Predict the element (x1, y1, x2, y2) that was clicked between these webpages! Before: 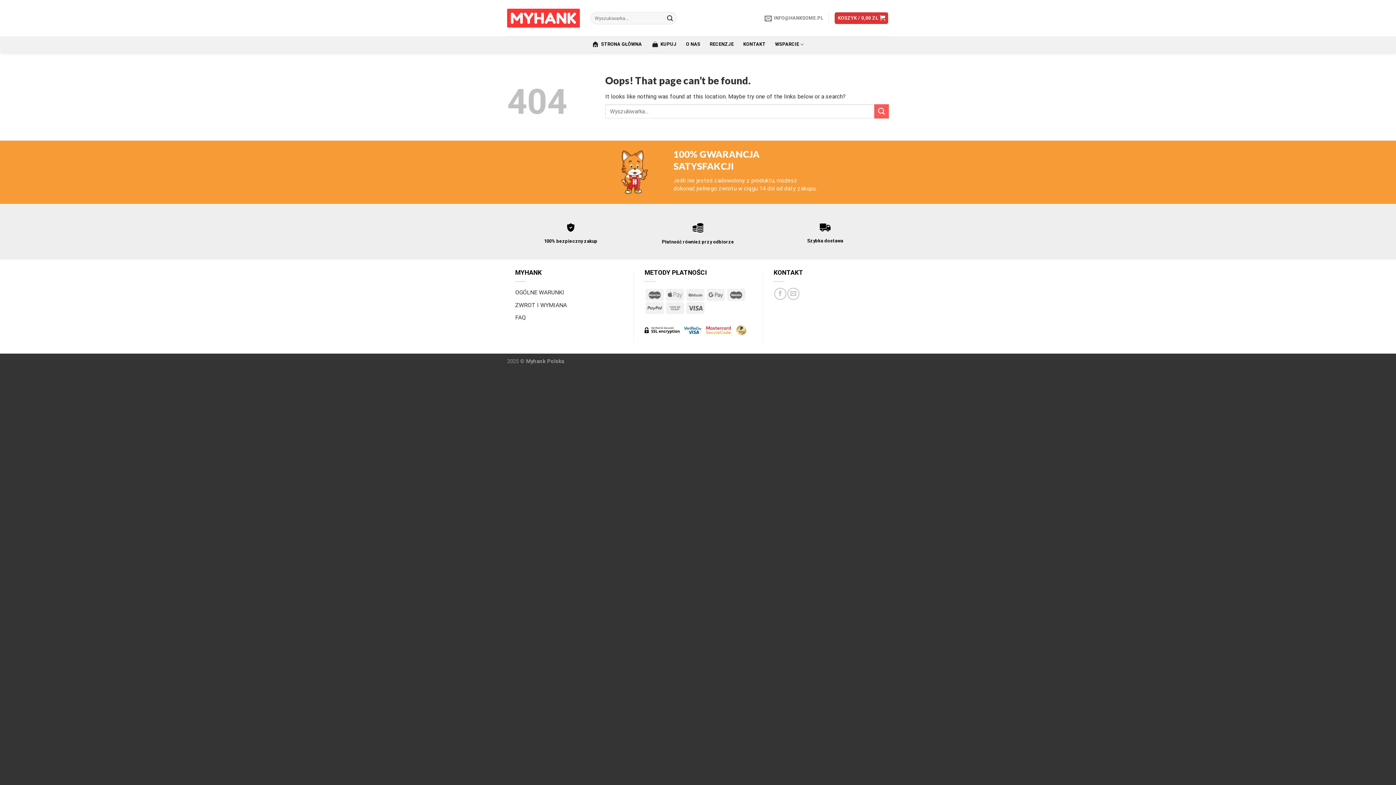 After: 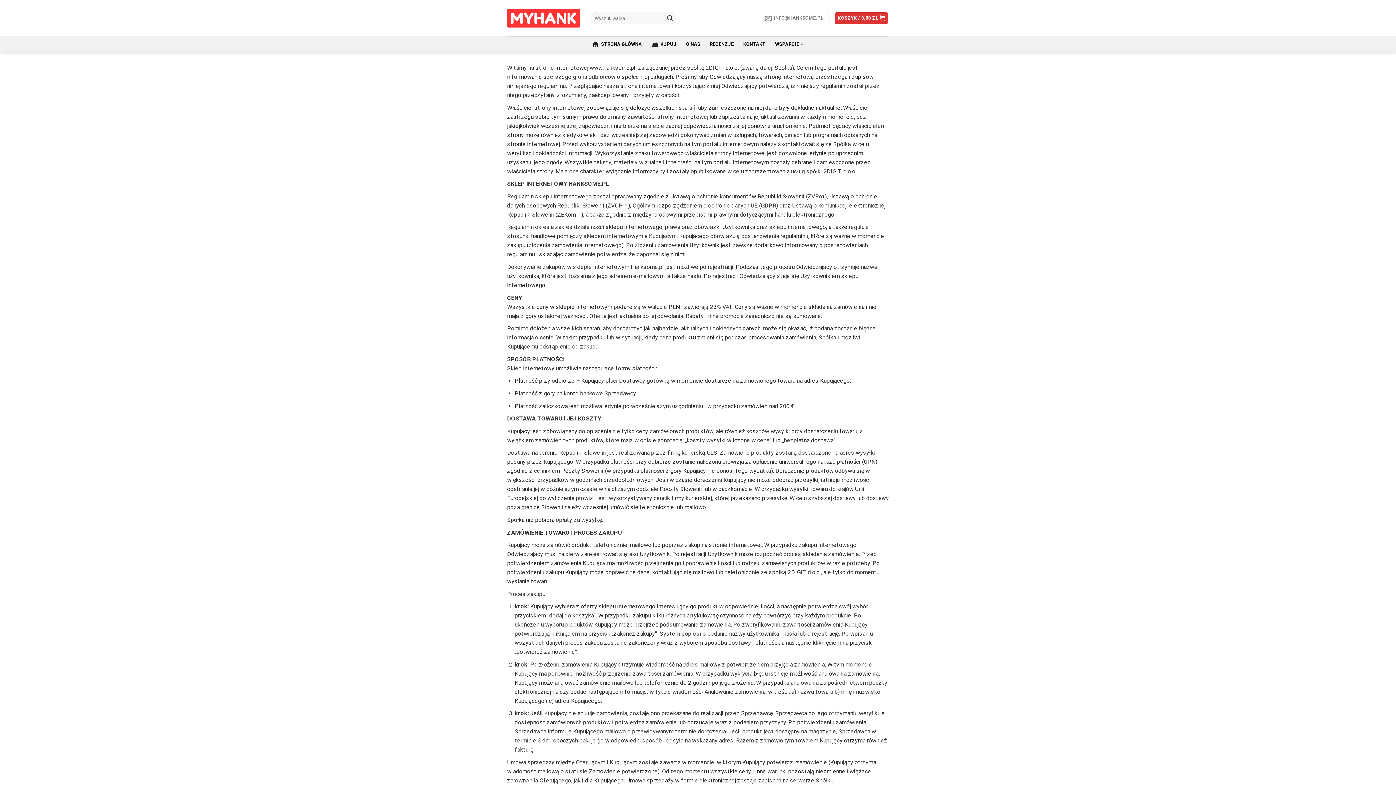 Action: label: OGÓLNE WARUNKI bbox: (515, 289, 564, 296)